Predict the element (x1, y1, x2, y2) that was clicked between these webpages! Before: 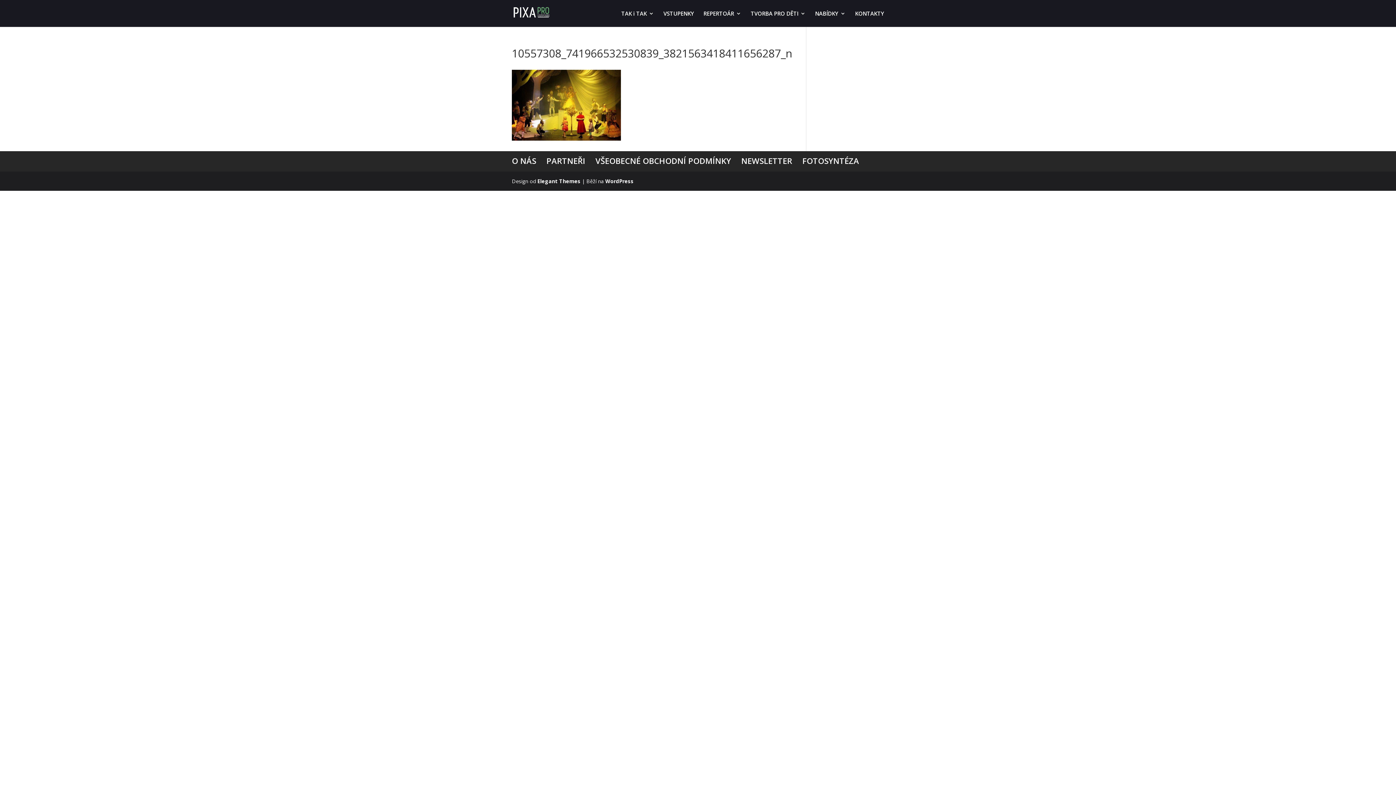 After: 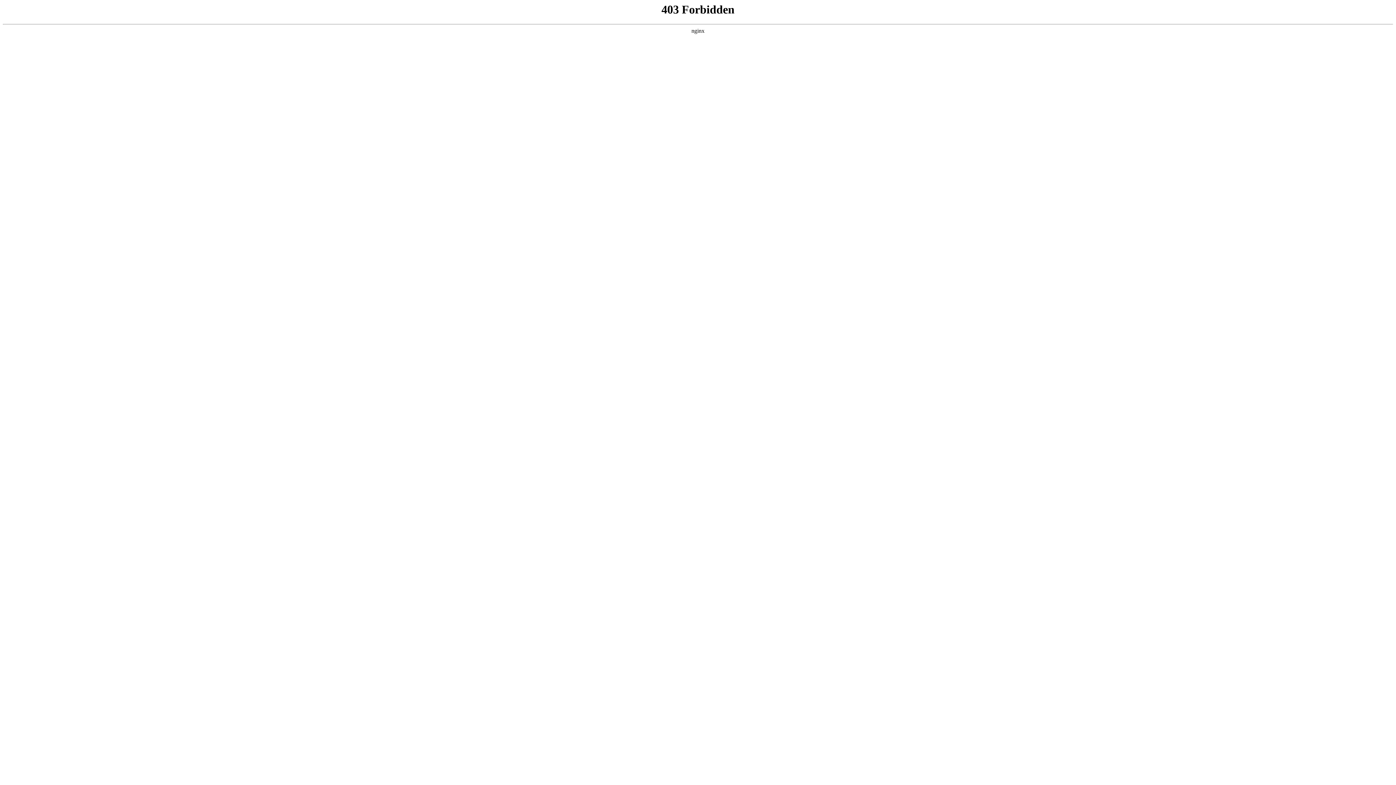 Action: bbox: (605, 177, 633, 184) label: WordPress